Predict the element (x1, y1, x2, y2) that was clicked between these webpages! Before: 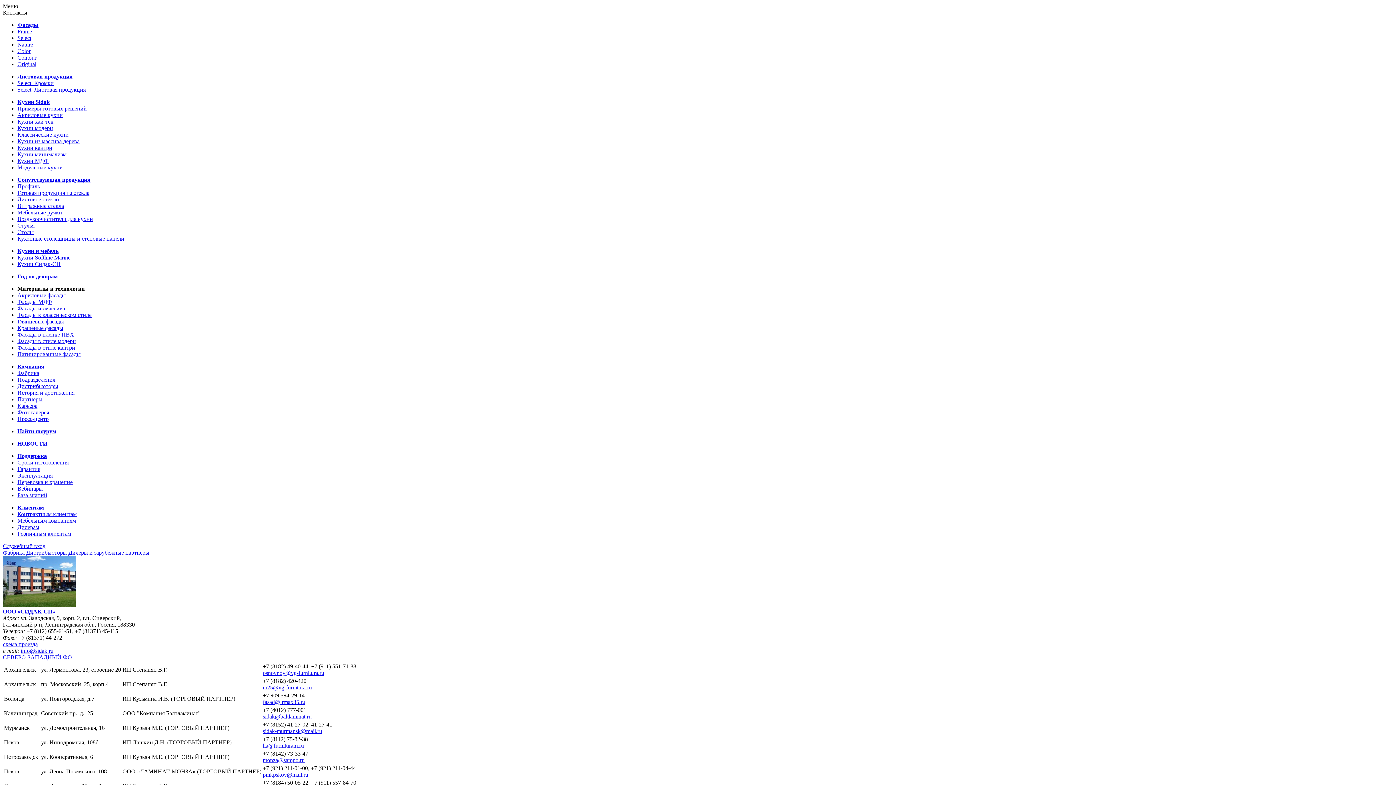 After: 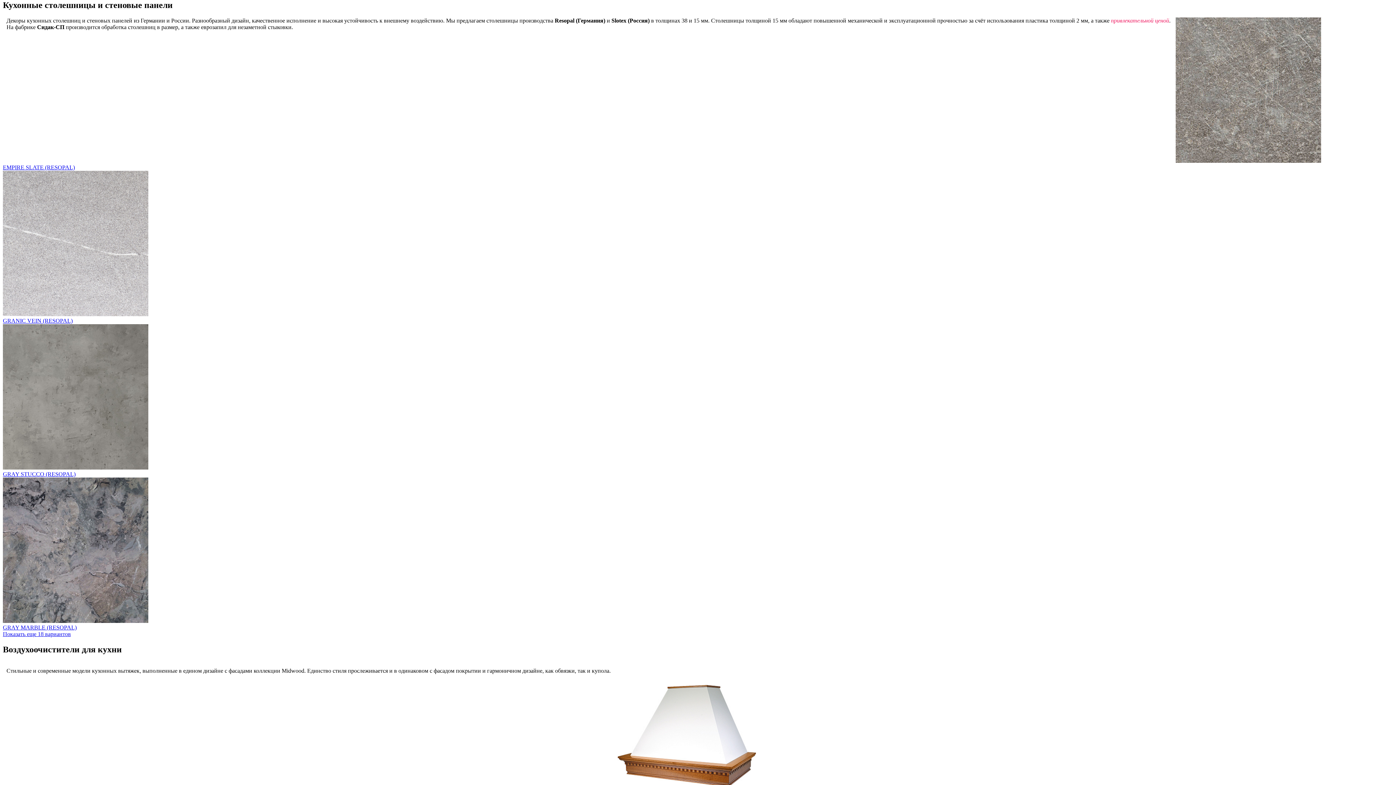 Action: bbox: (17, 235, 124, 241) label: Кухонные столешницы и стеновые панели